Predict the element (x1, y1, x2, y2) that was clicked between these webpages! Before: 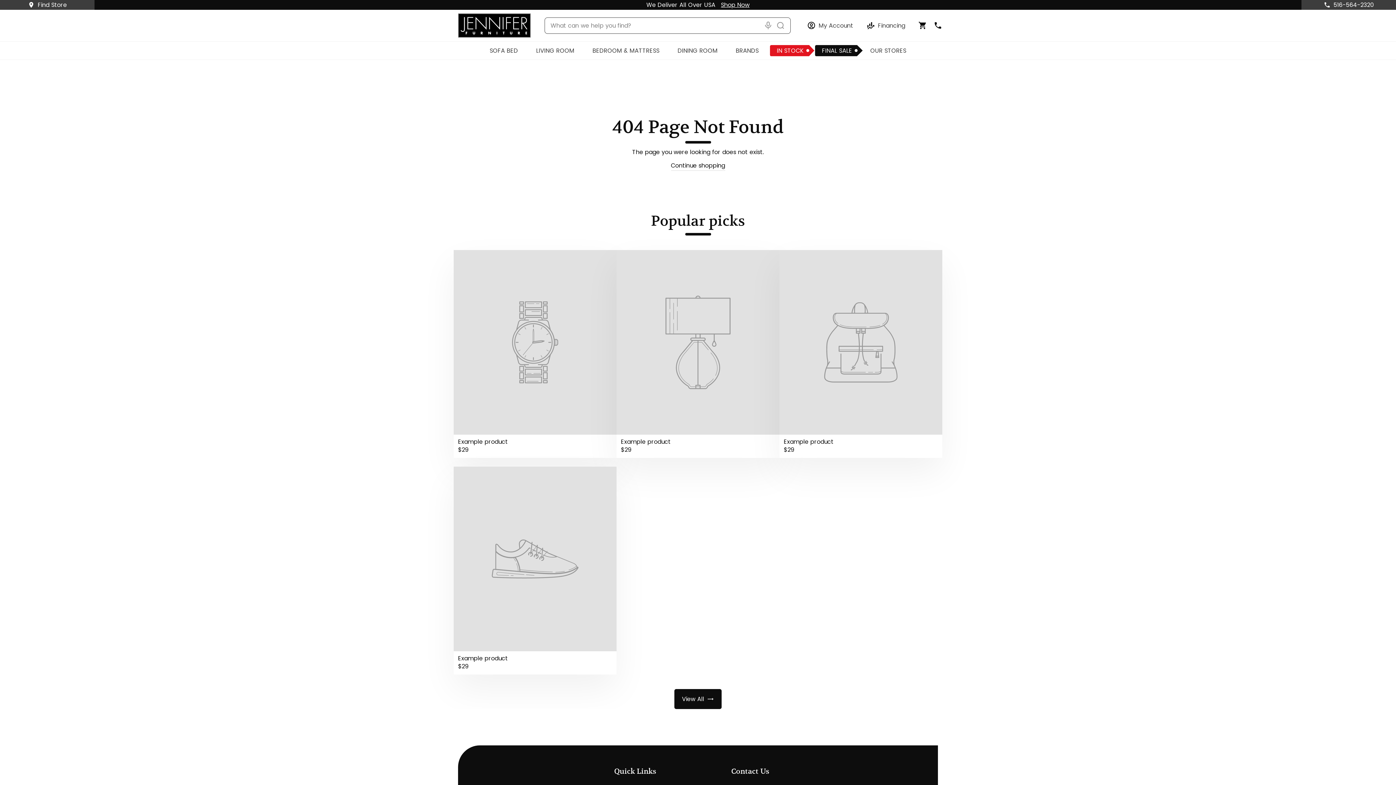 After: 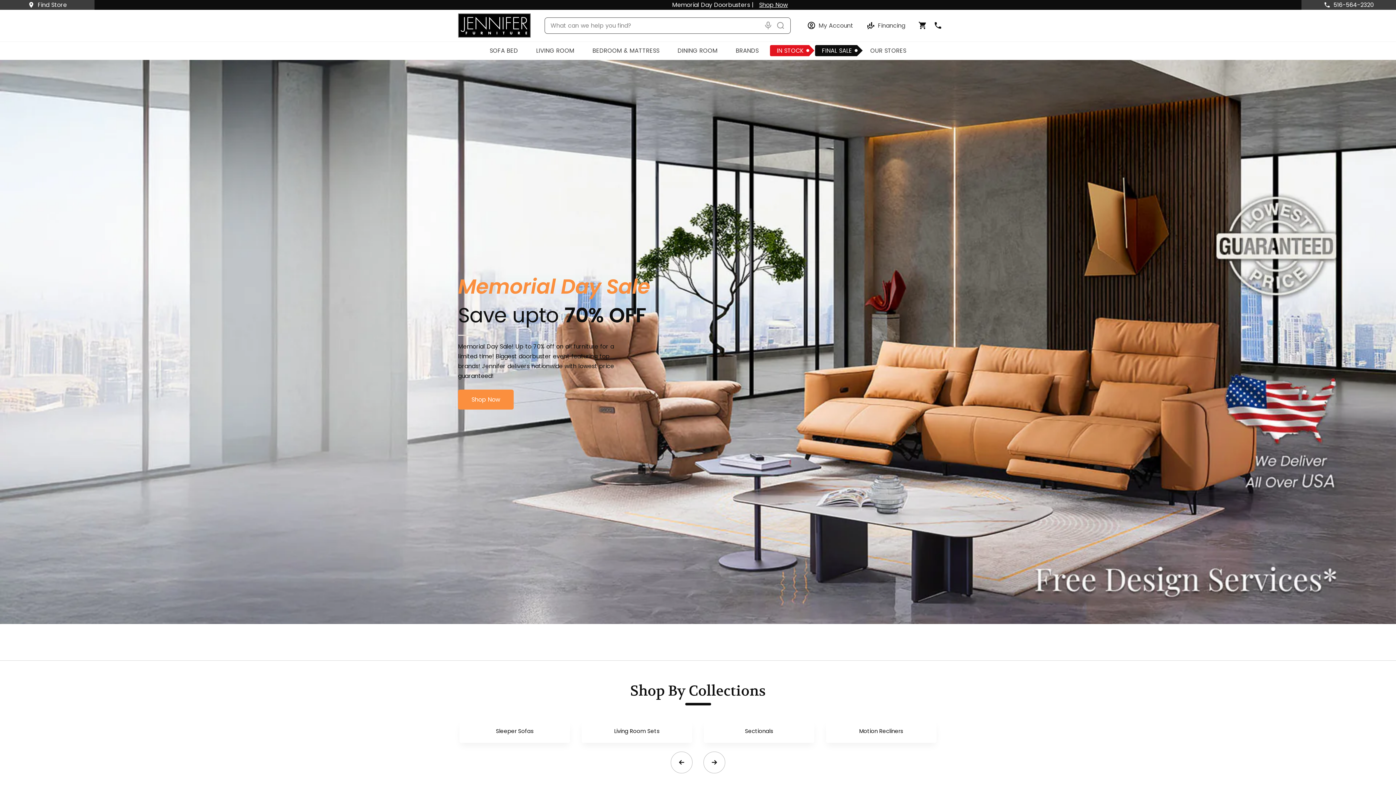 Action: bbox: (458, 13, 530, 37)